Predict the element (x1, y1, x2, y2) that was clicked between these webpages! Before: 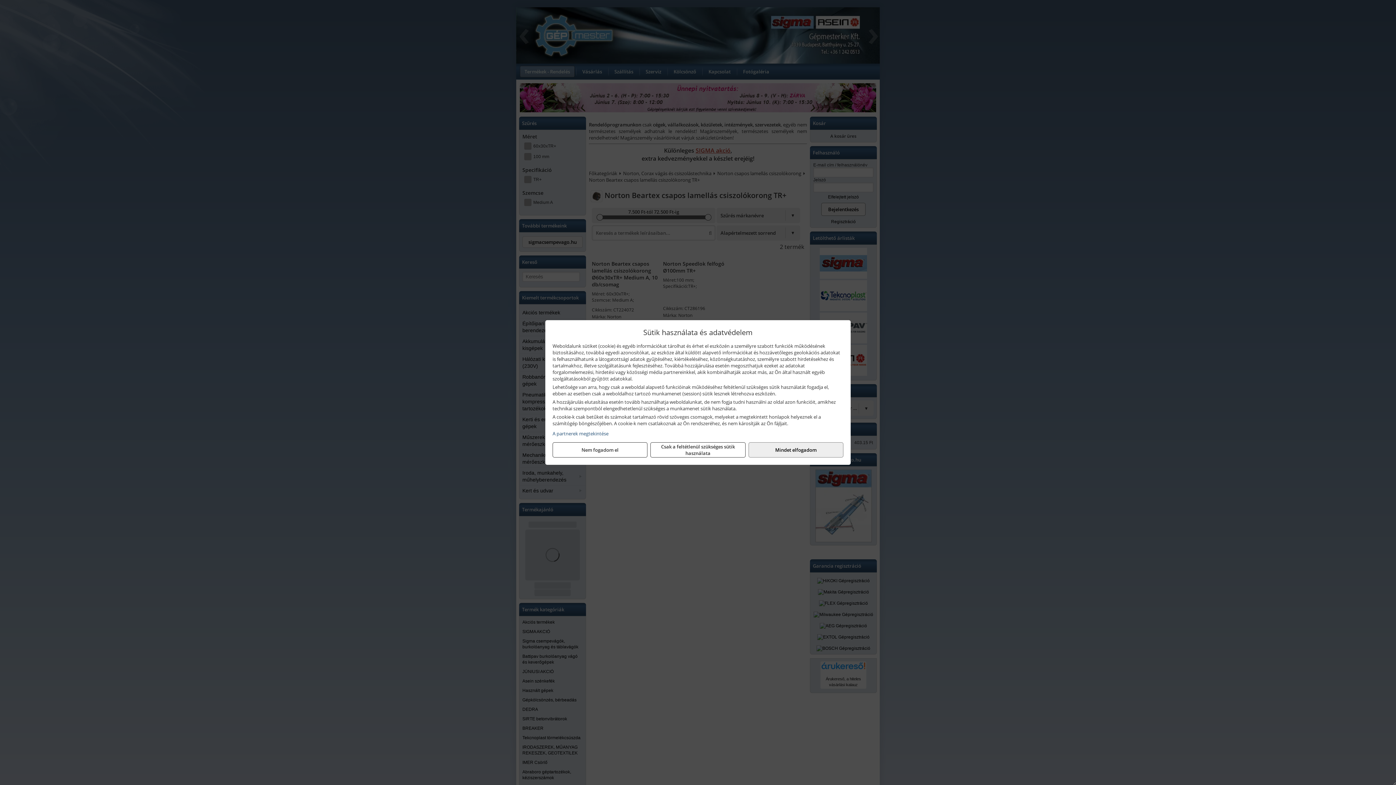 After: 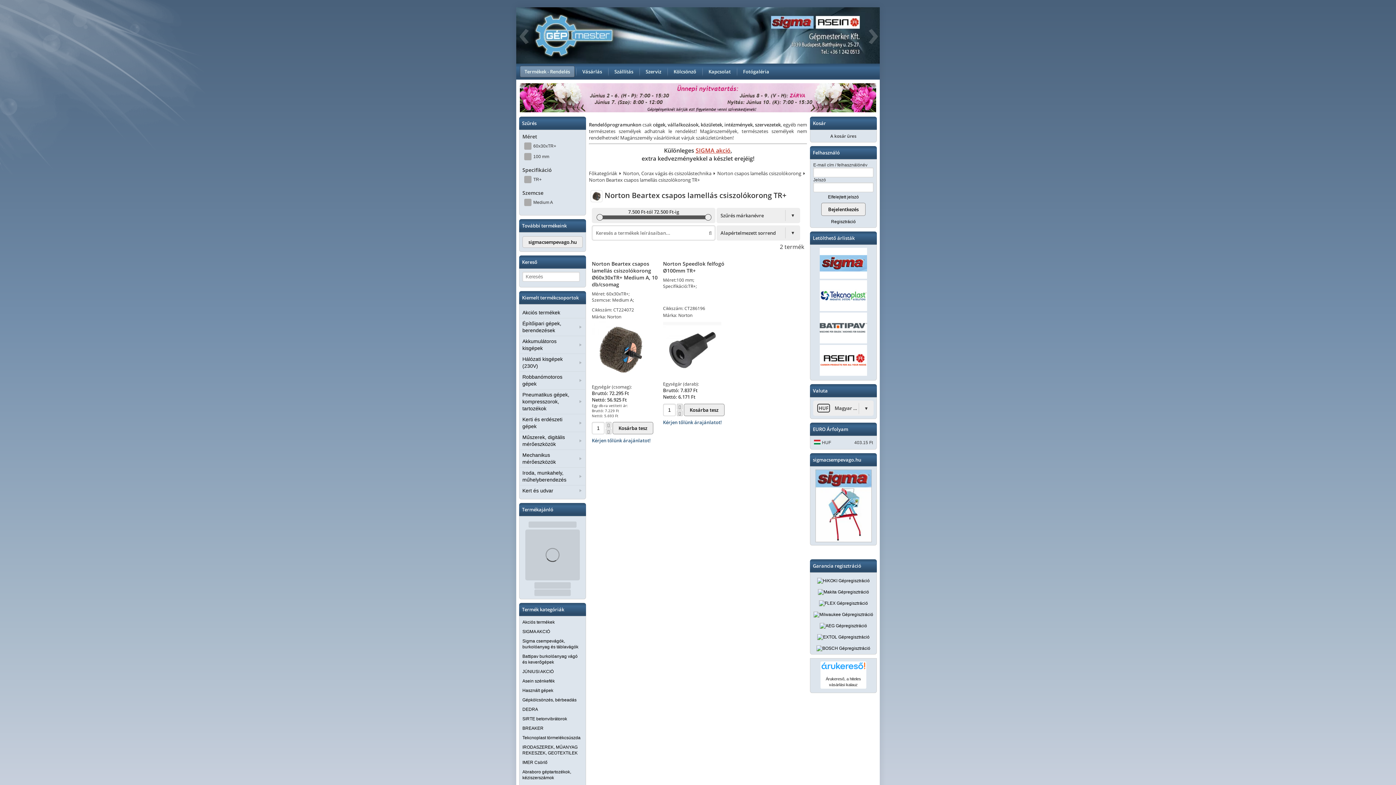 Action: bbox: (748, 442, 843, 457) label: Mindet elfogadom